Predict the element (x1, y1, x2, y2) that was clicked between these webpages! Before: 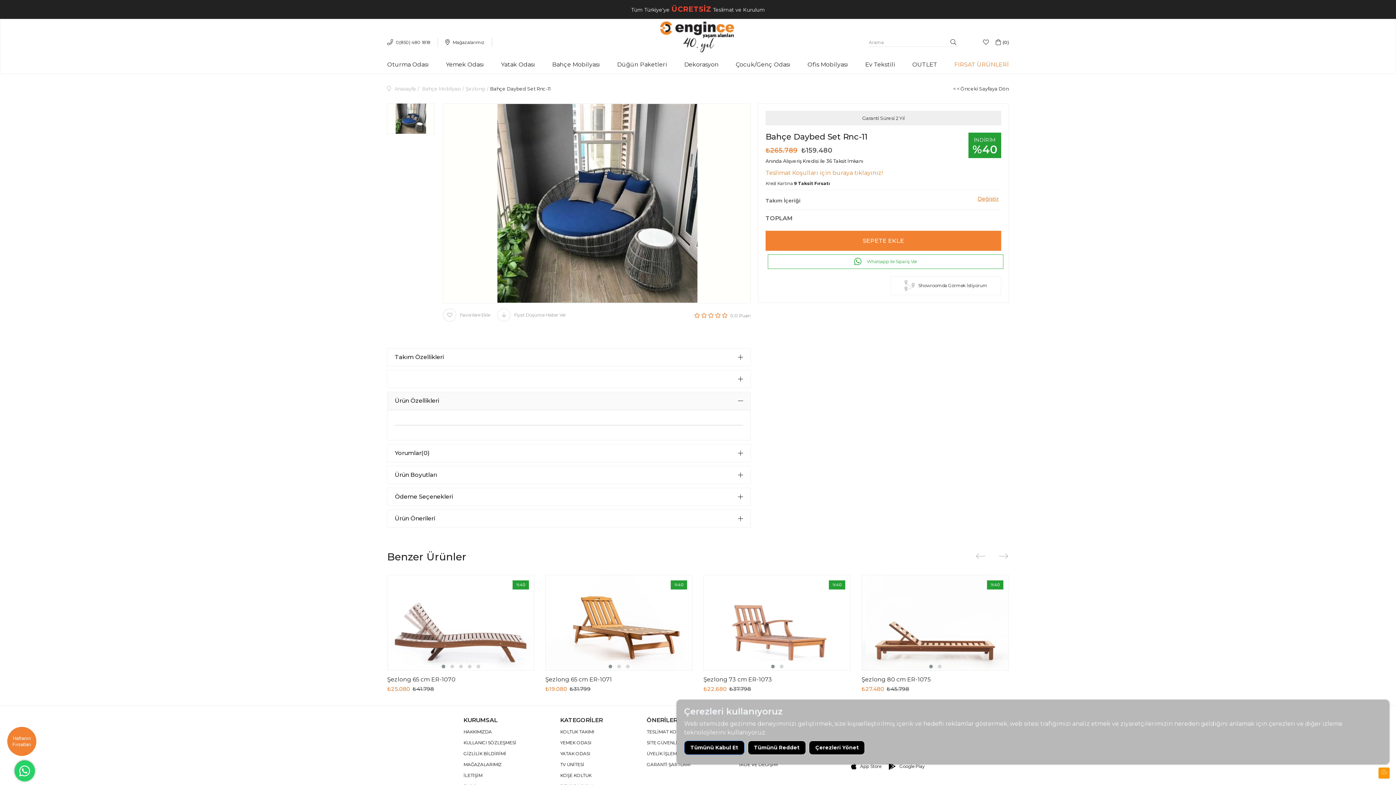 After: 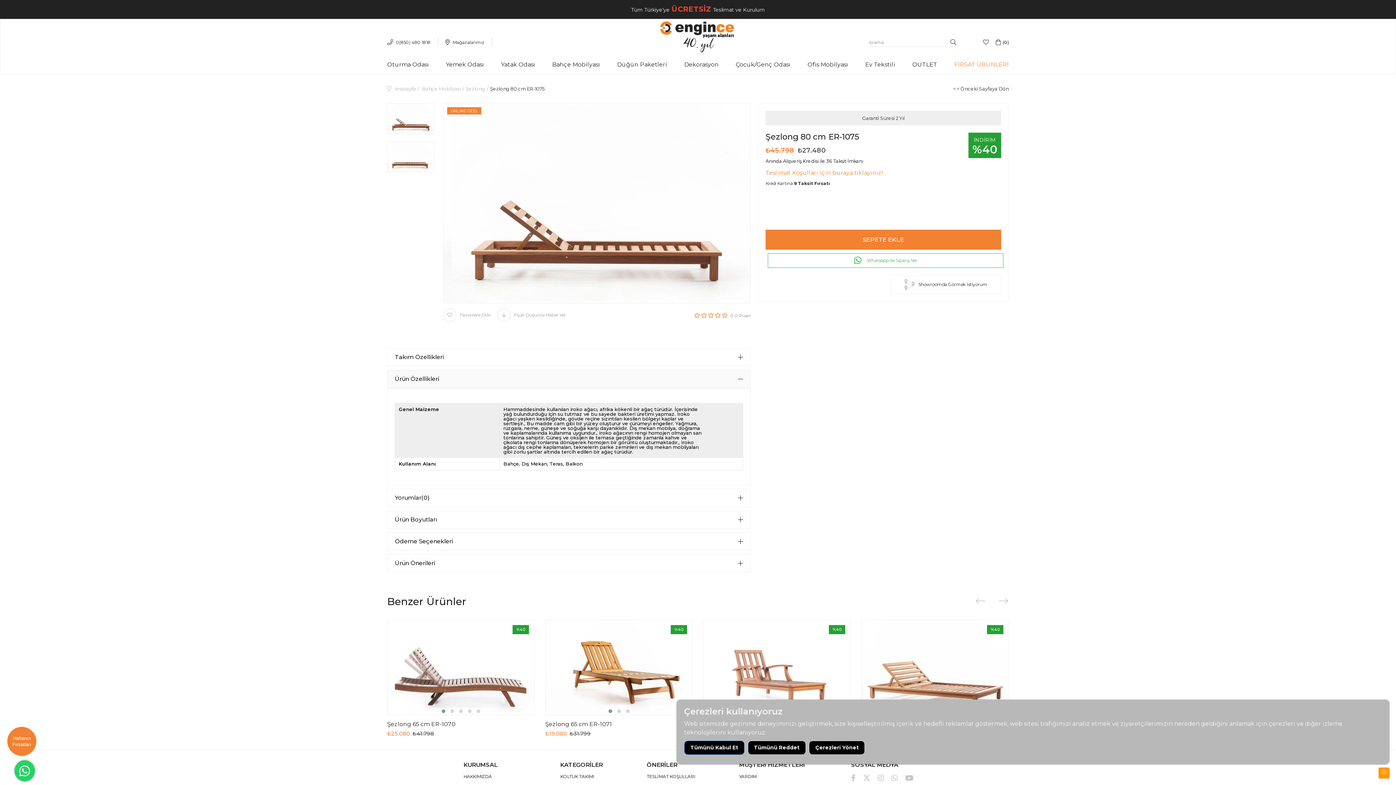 Action: bbox: (862, 575, 1008, 670)